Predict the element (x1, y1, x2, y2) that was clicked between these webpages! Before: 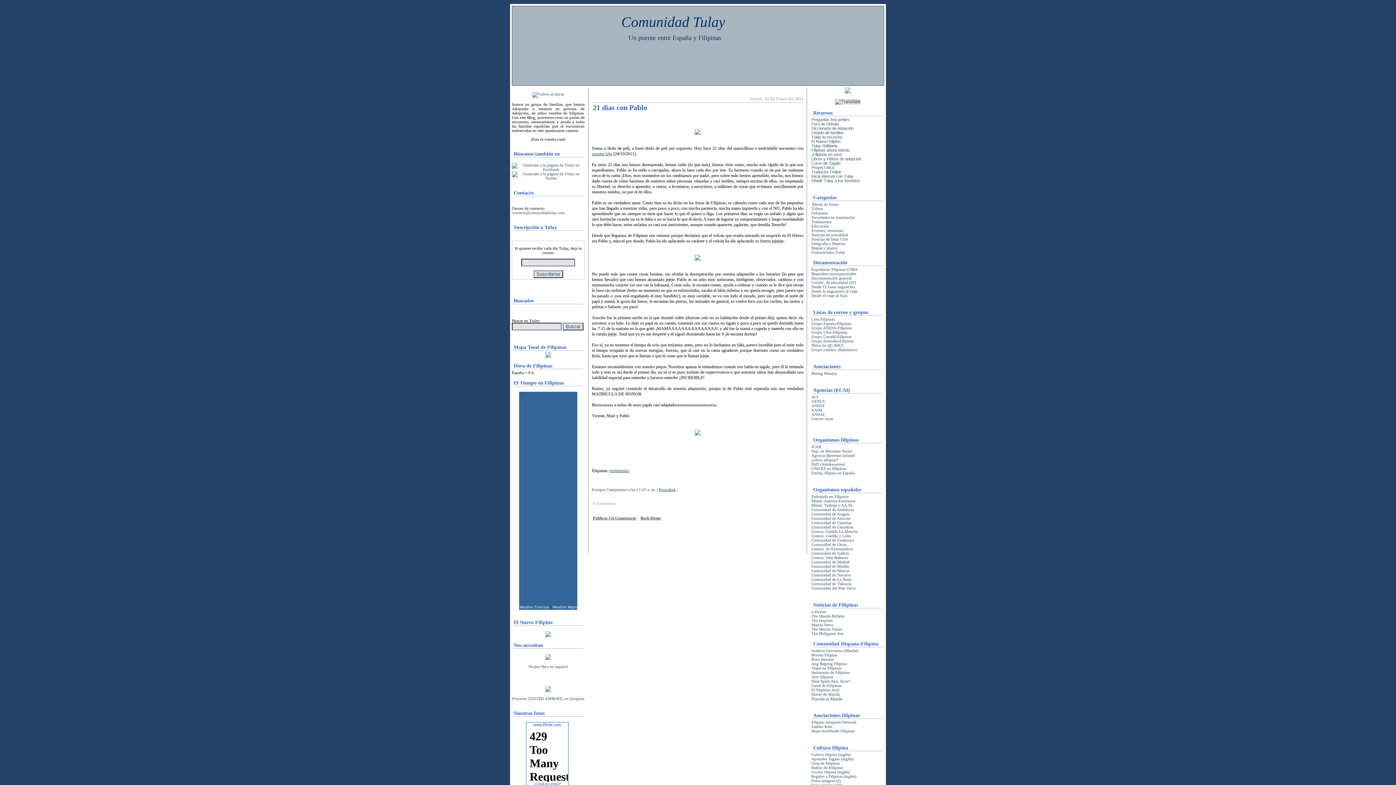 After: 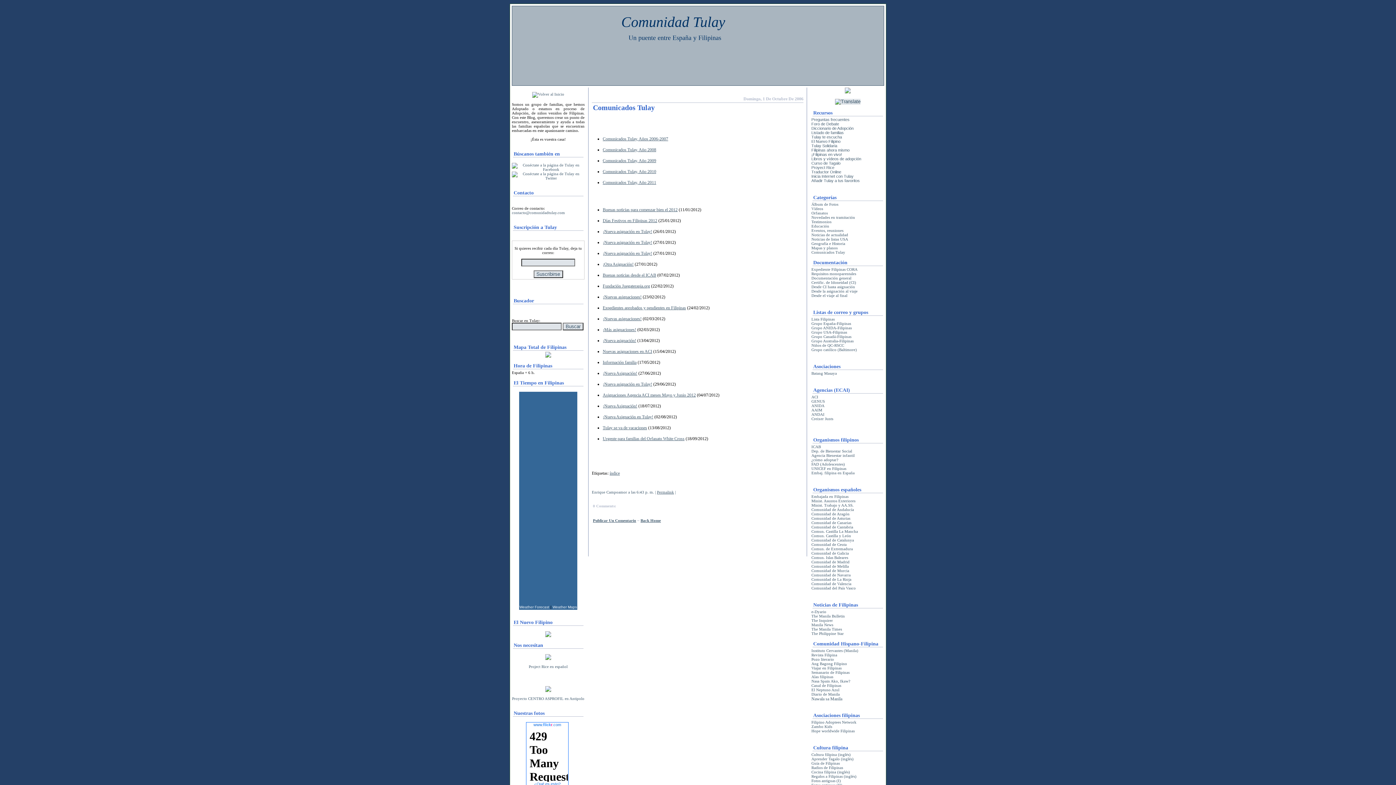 Action: bbox: (811, 250, 845, 254) label: Comunicados Tulay